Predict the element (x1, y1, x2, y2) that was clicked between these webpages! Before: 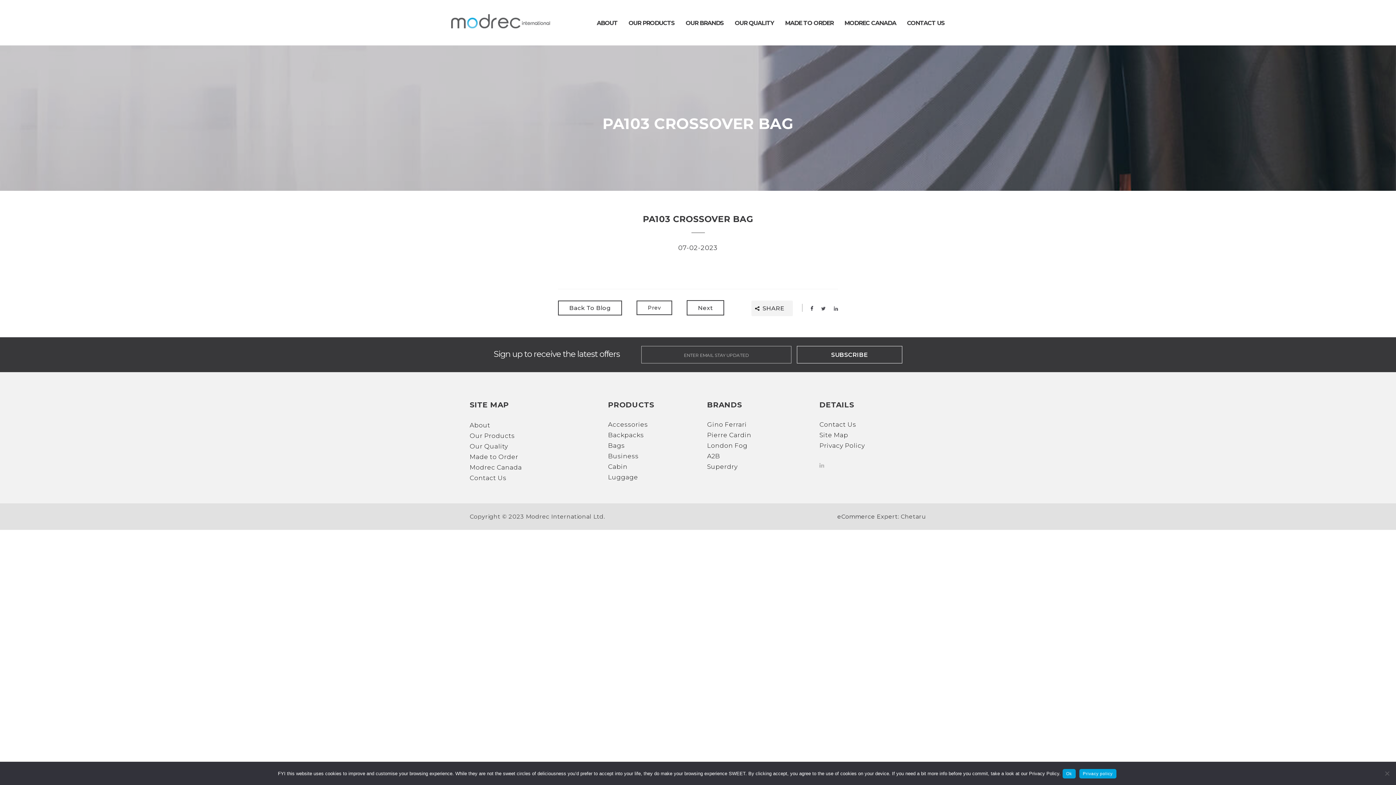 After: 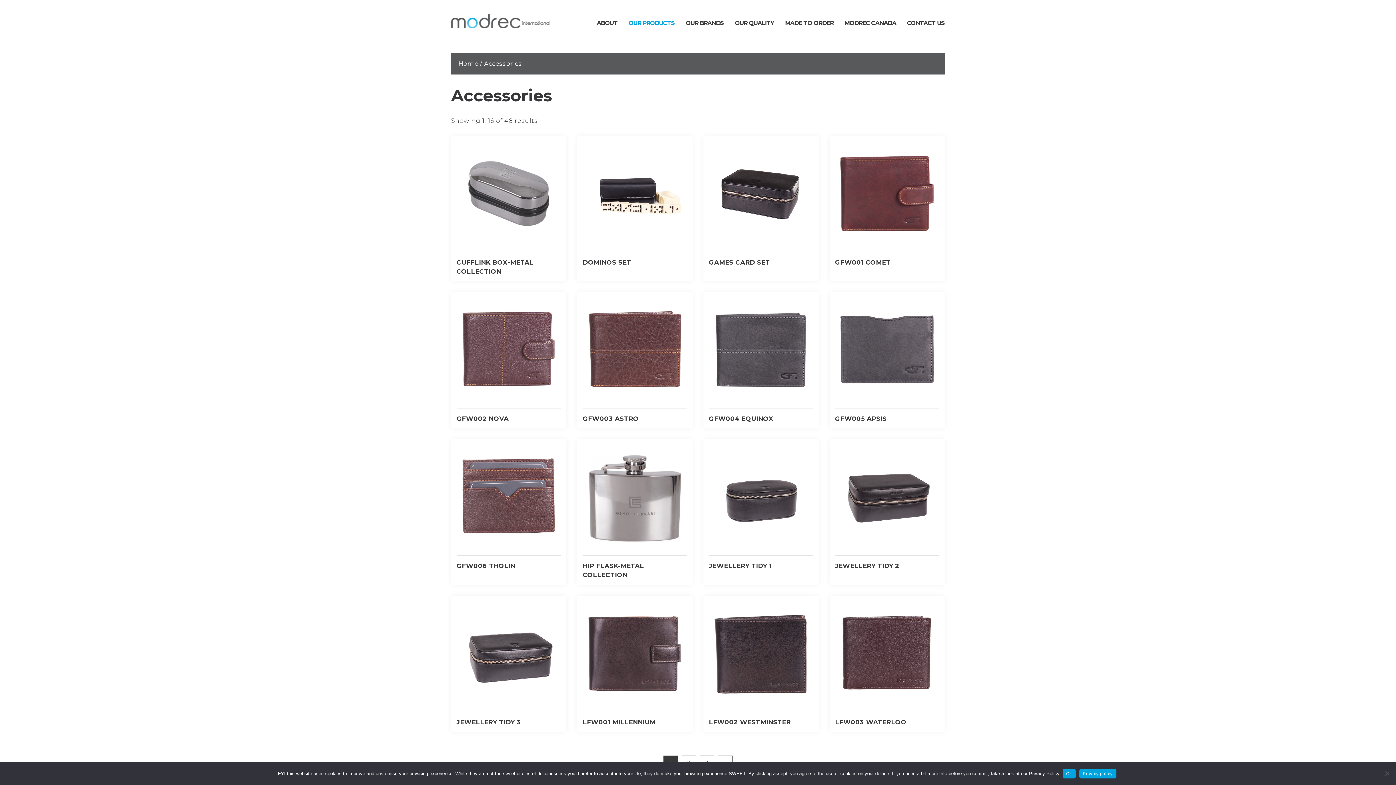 Action: label: Accessories bbox: (608, 420, 648, 428)